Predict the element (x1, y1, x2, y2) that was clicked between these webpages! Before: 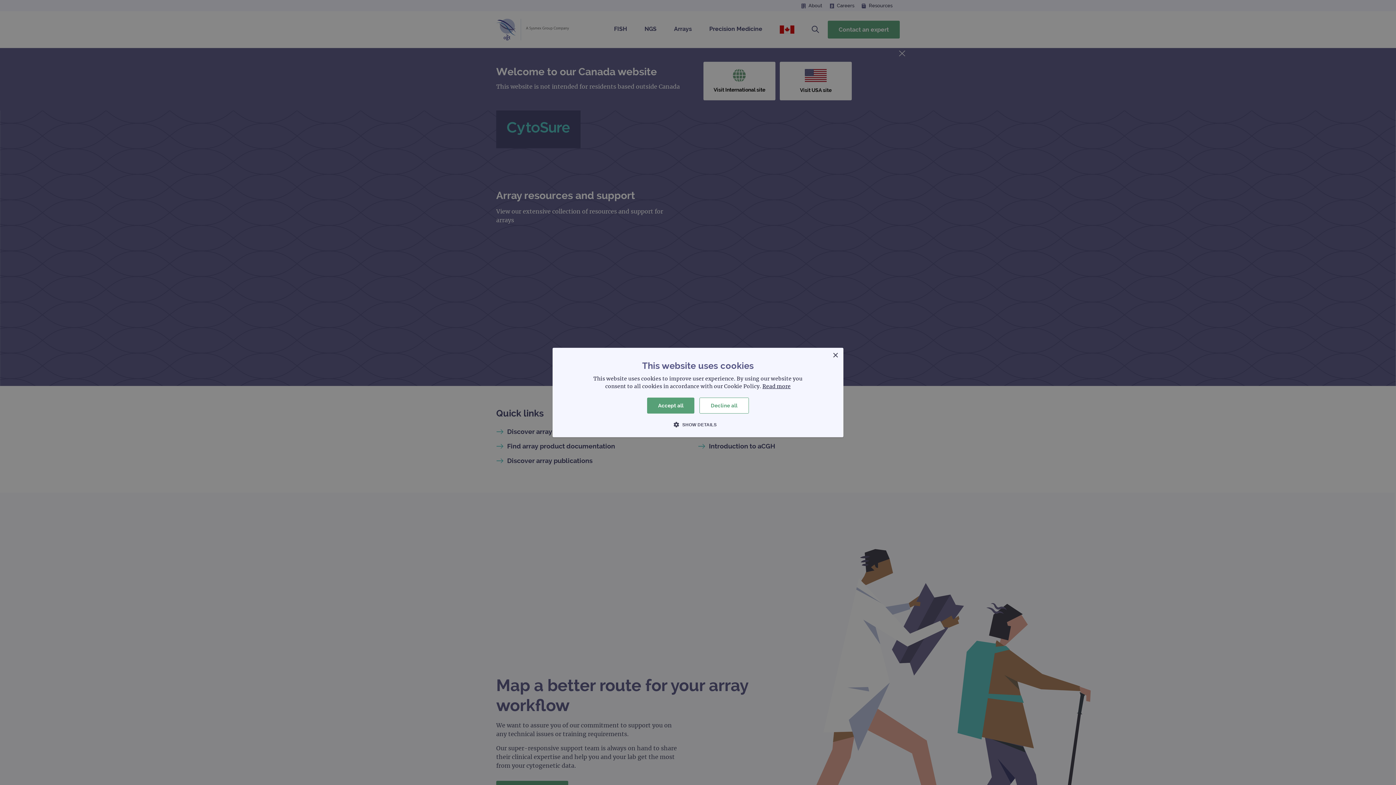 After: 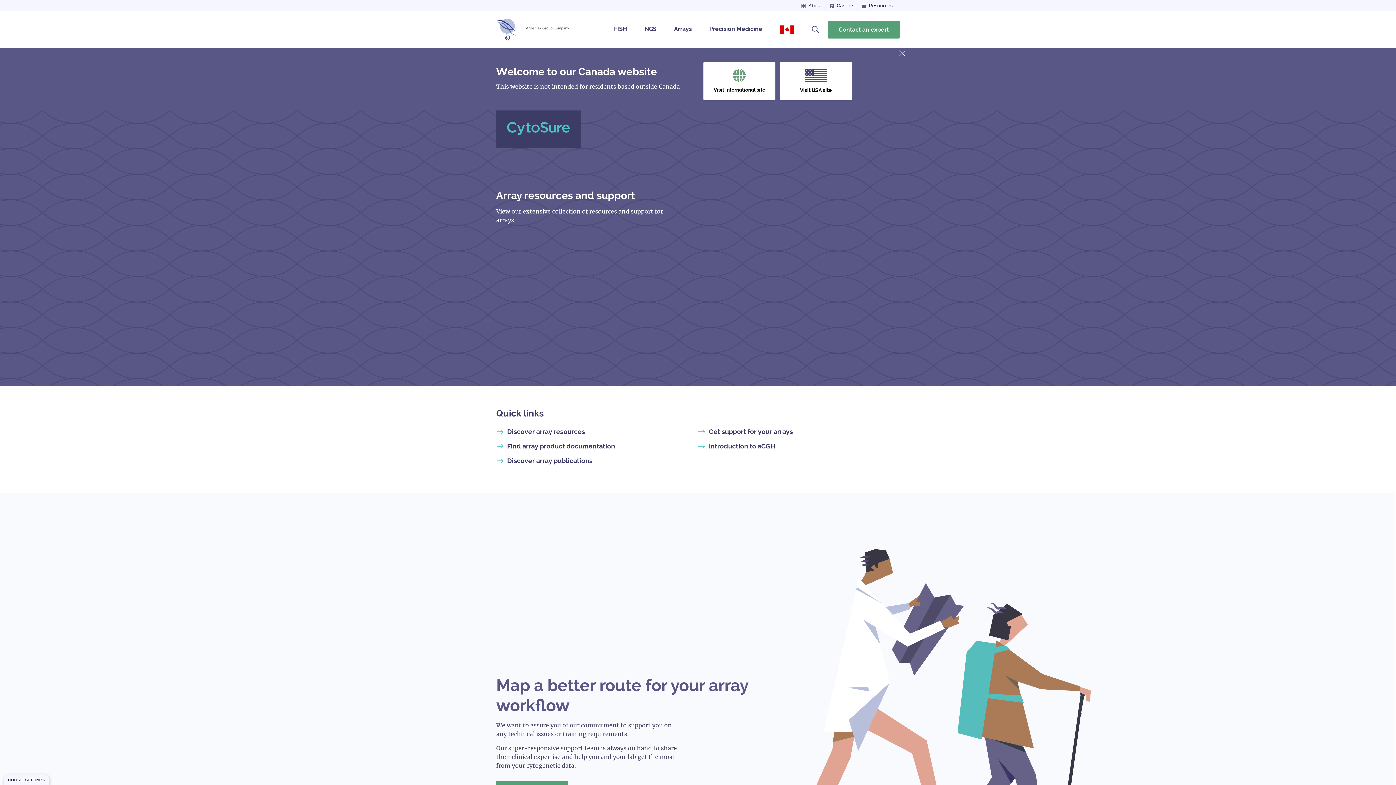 Action: label: Close bbox: (832, 353, 838, 358)